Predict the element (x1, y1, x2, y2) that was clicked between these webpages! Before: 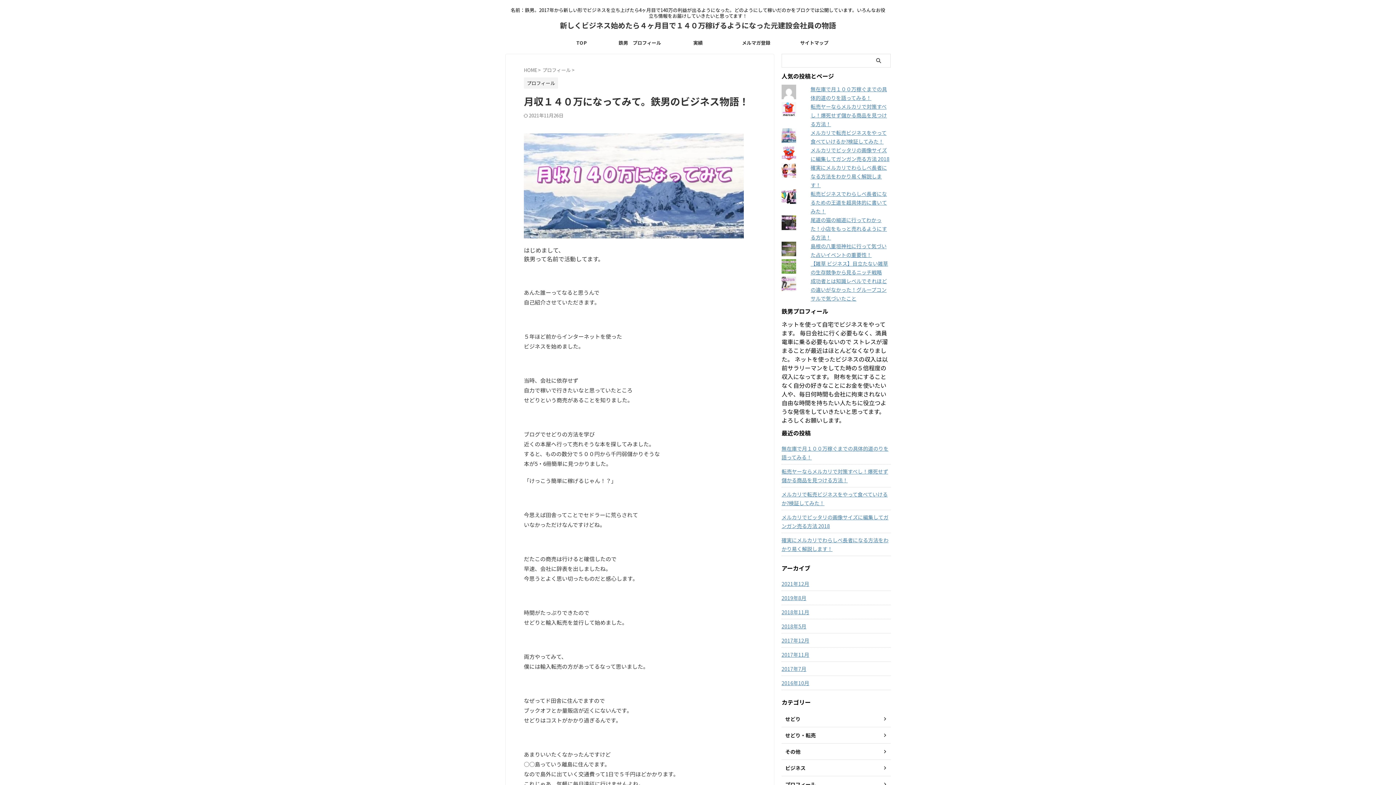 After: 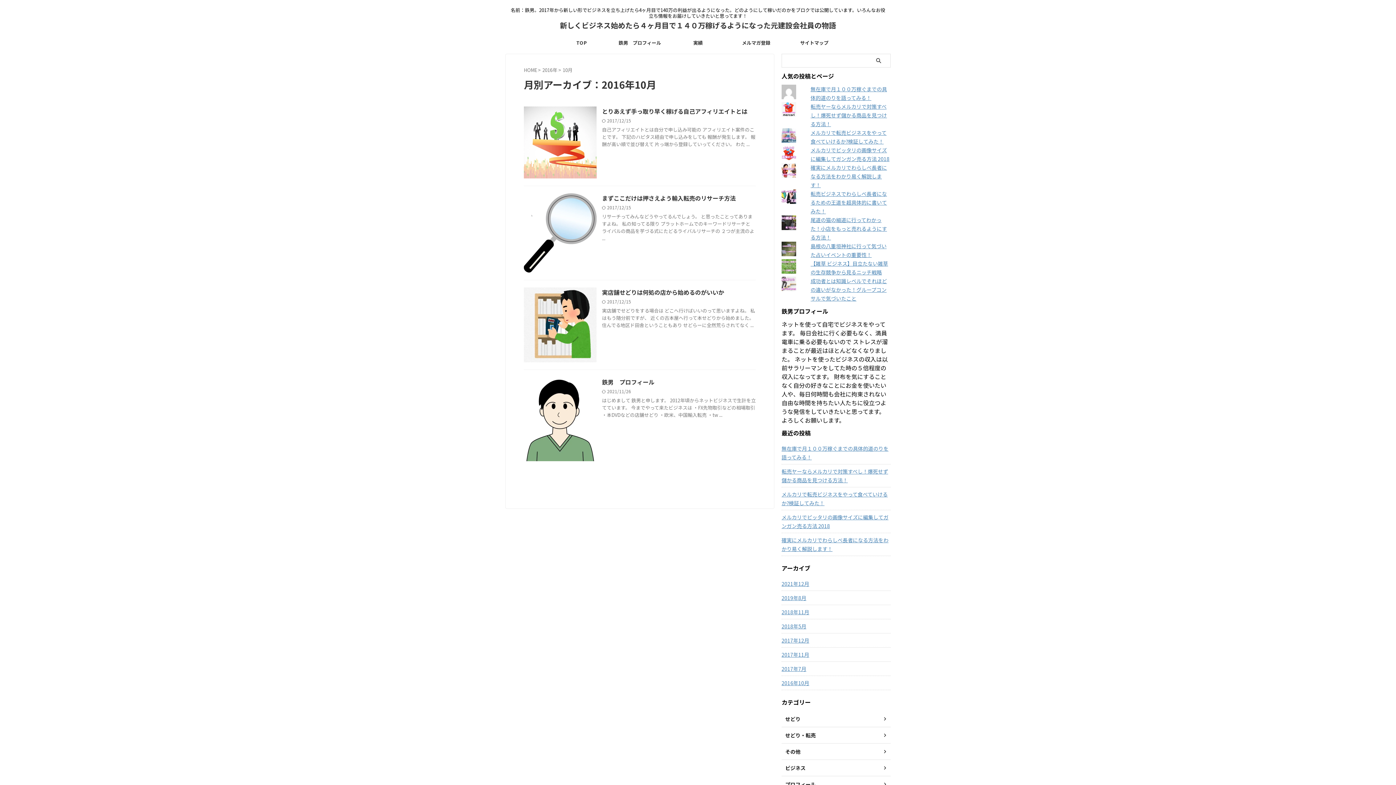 Action: label: 2016年10月 bbox: (781, 676, 890, 689)